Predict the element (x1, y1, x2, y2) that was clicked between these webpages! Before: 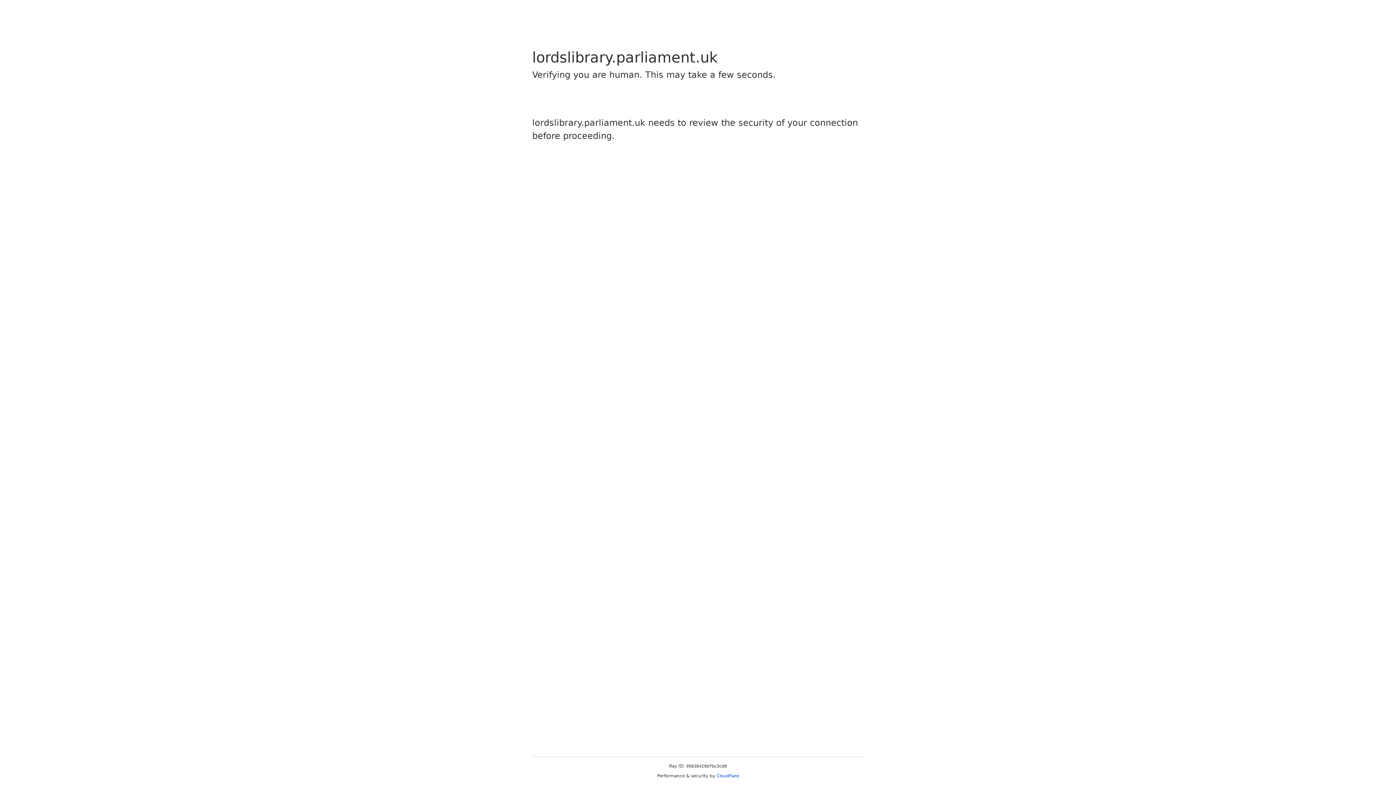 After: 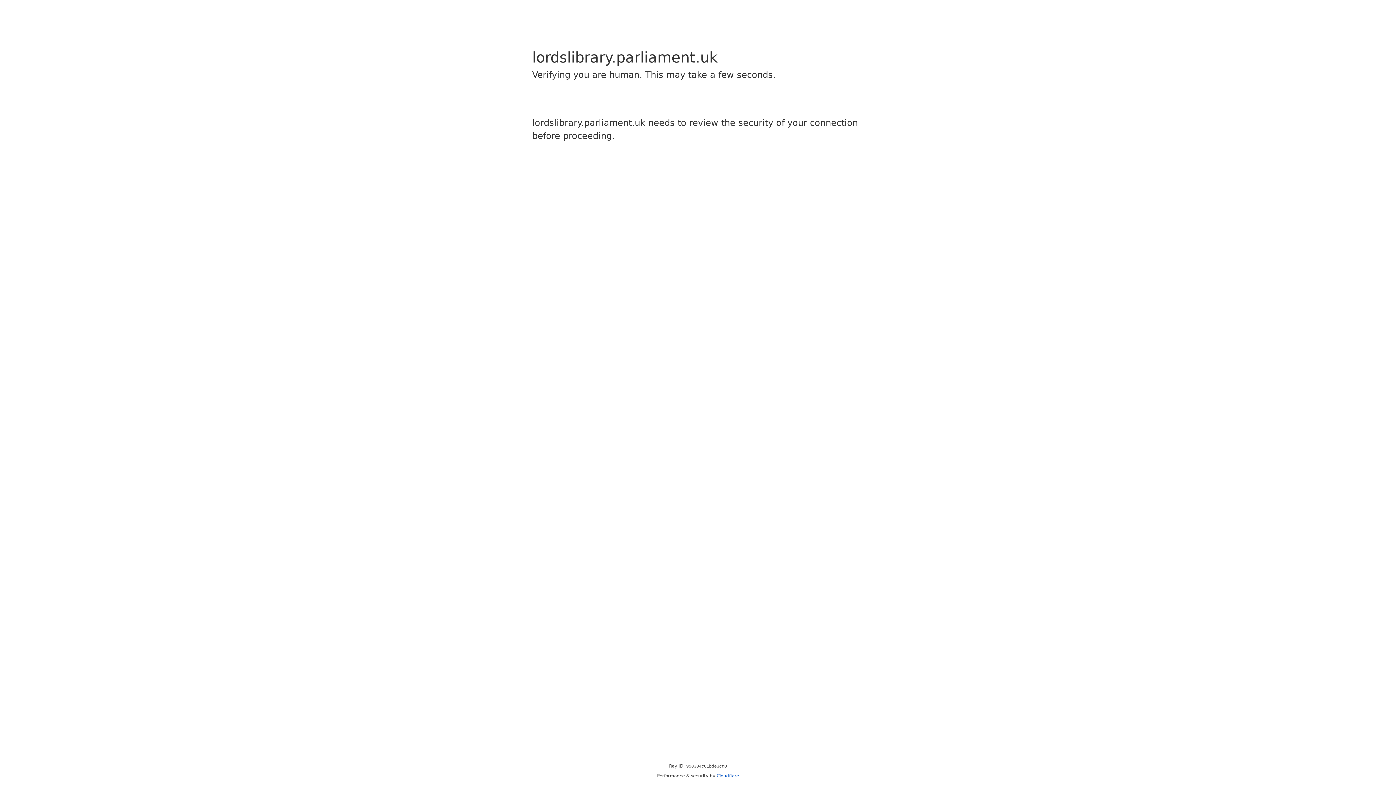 Action: label: Cloudflare bbox: (716, 773, 739, 778)